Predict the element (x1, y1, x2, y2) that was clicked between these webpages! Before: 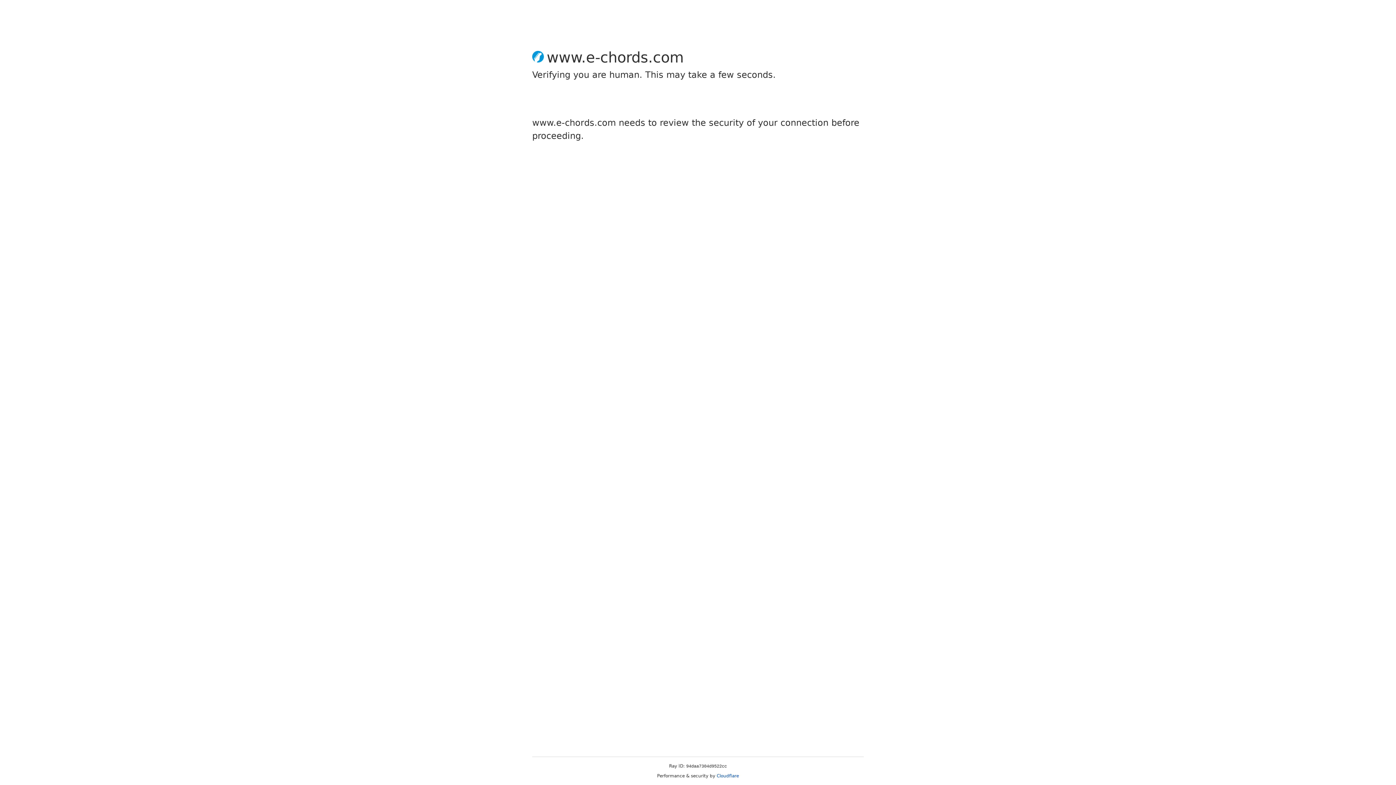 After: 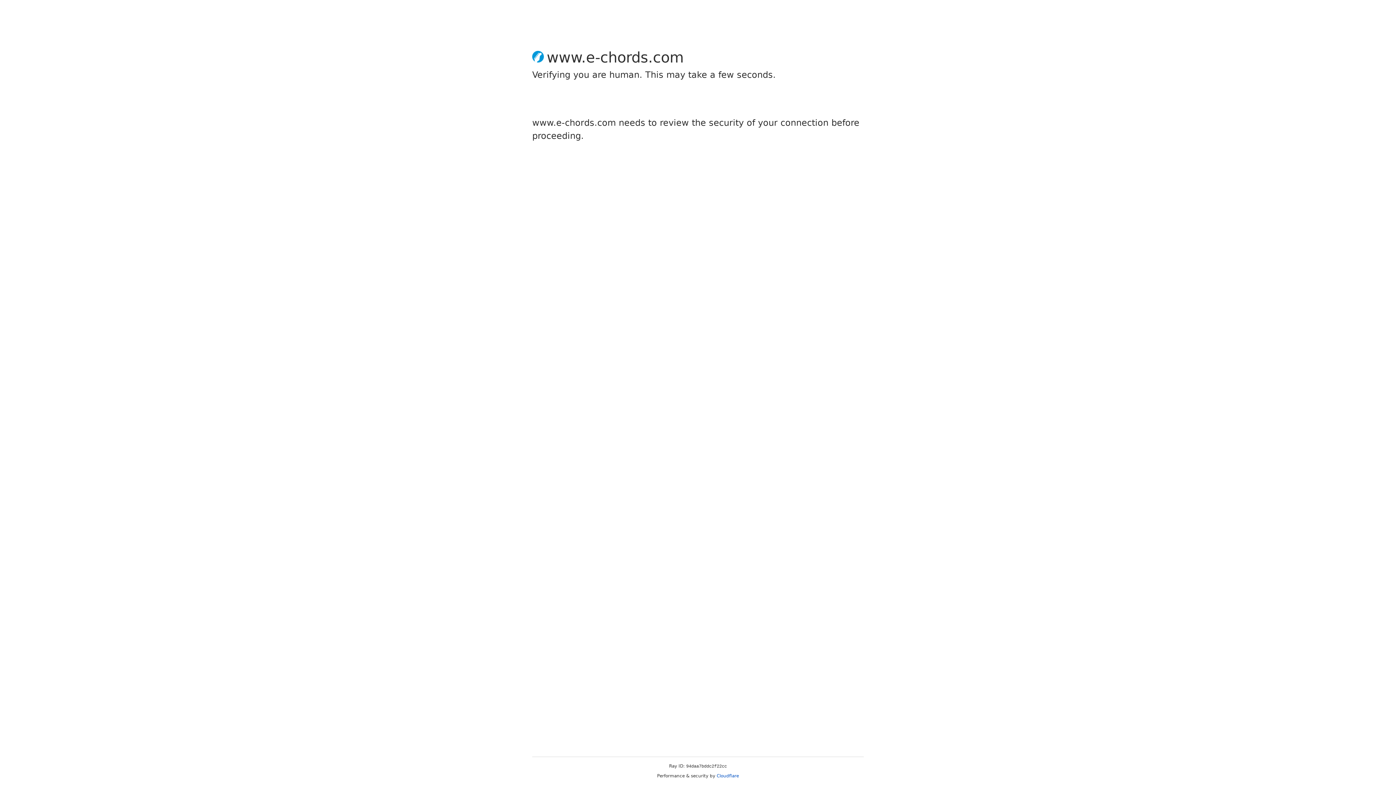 Action: label: Cloudflare bbox: (716, 773, 739, 778)